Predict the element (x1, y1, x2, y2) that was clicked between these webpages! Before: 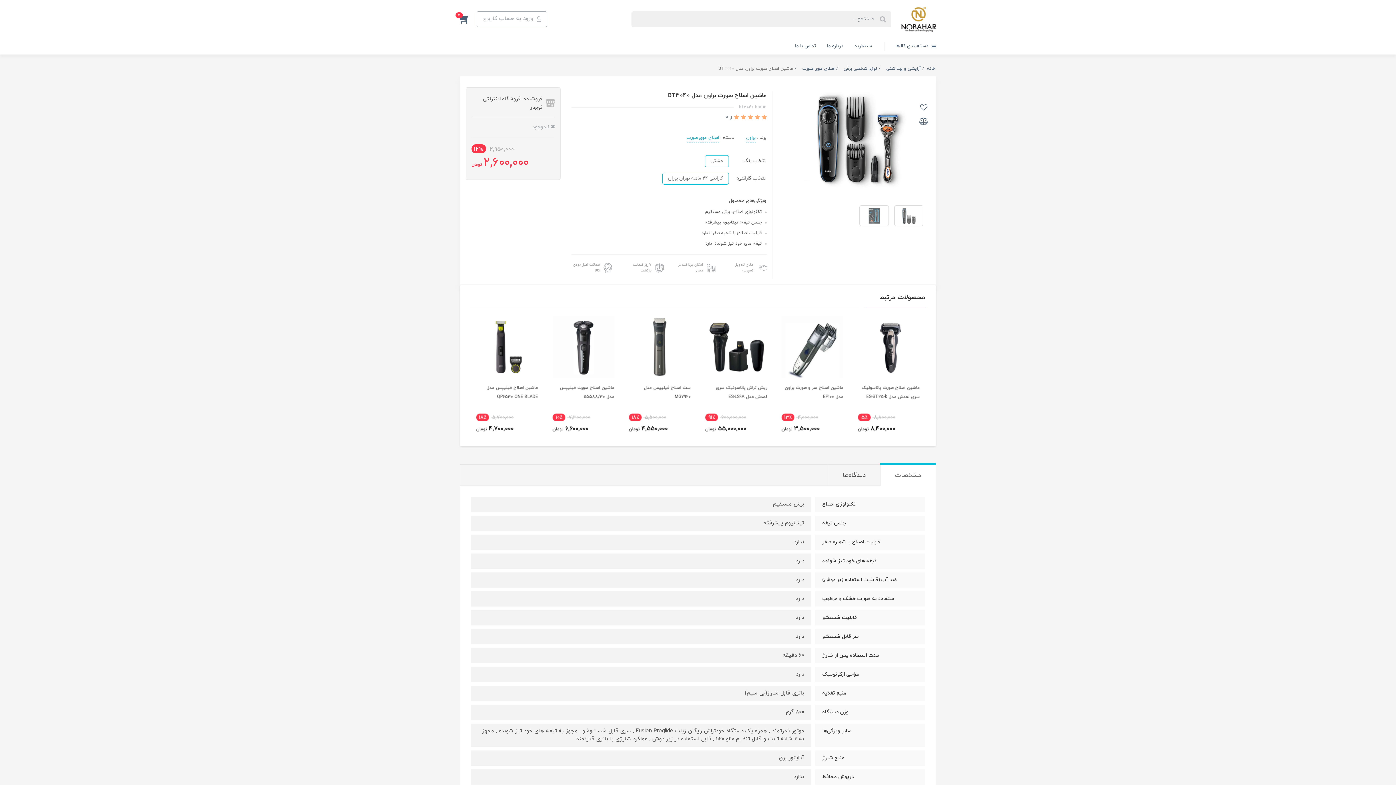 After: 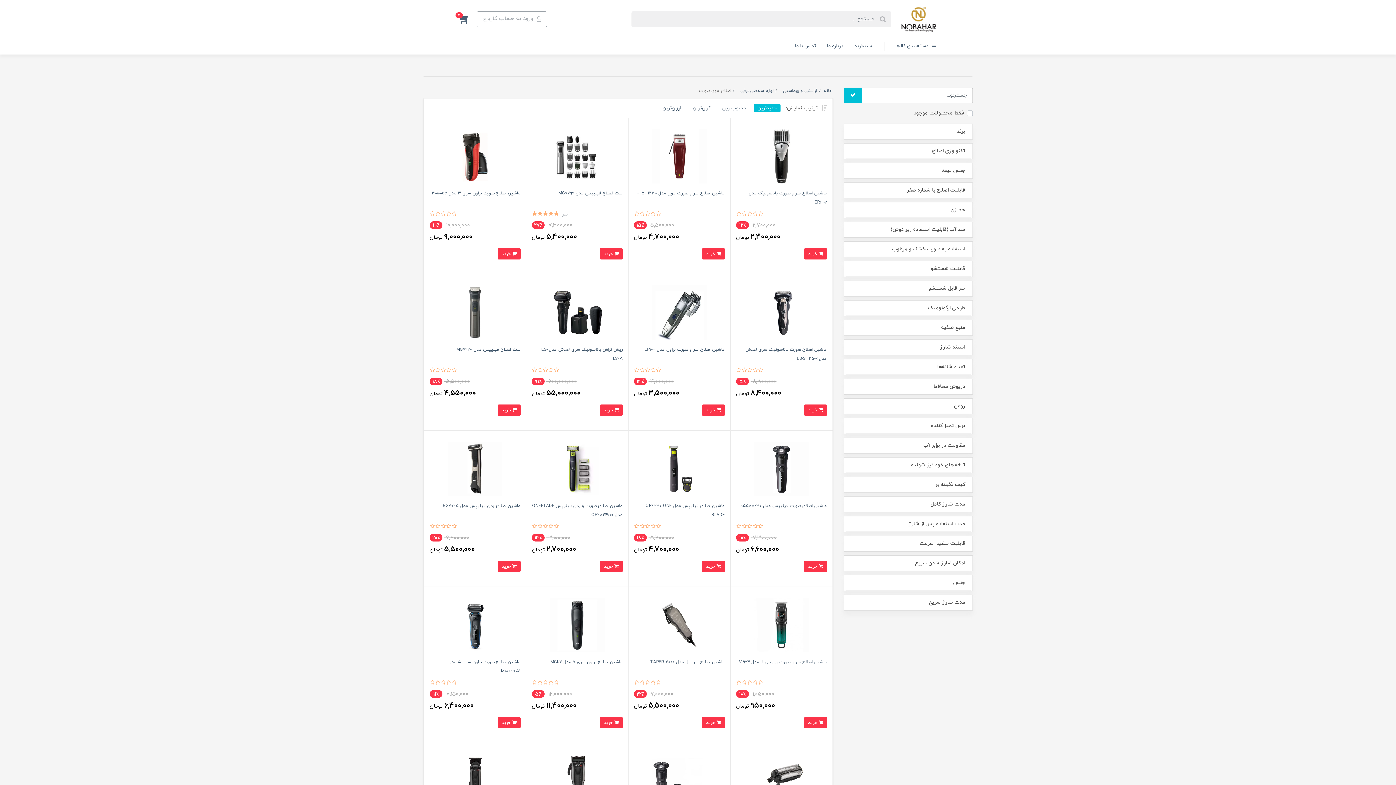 Action: bbox: (802, 65, 834, 71) label: اصلاح موی صورت